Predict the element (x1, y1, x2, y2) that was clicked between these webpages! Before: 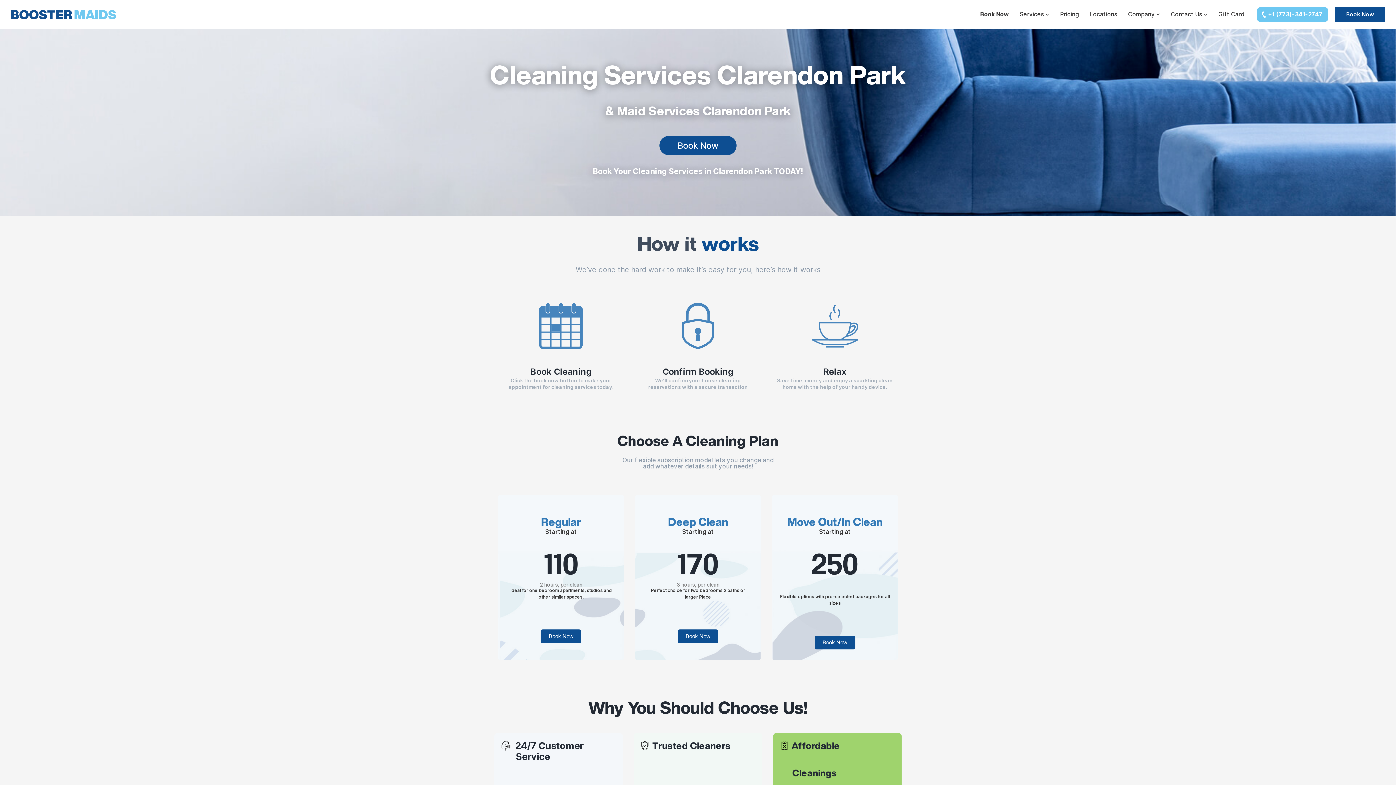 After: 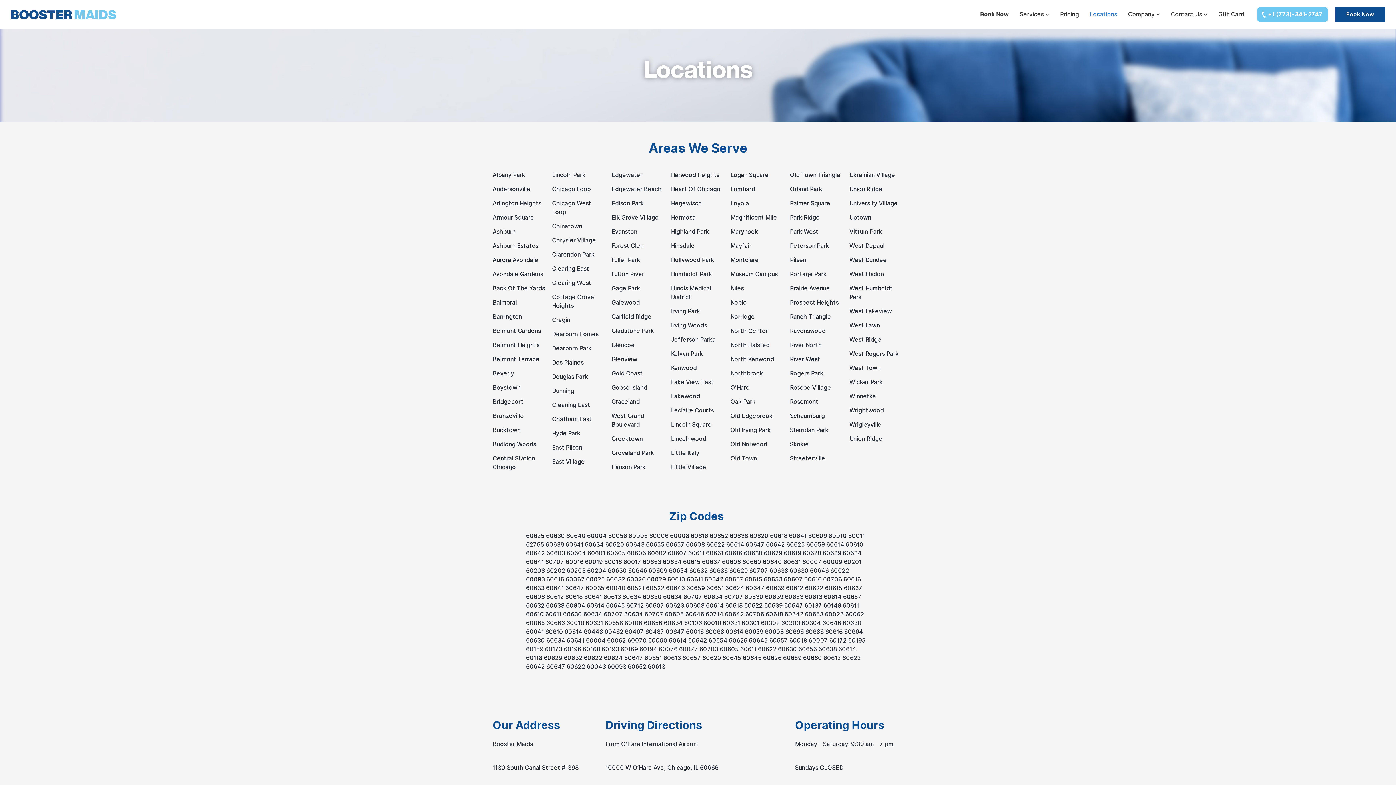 Action: bbox: (1084, 0, 1122, 29) label: Locations